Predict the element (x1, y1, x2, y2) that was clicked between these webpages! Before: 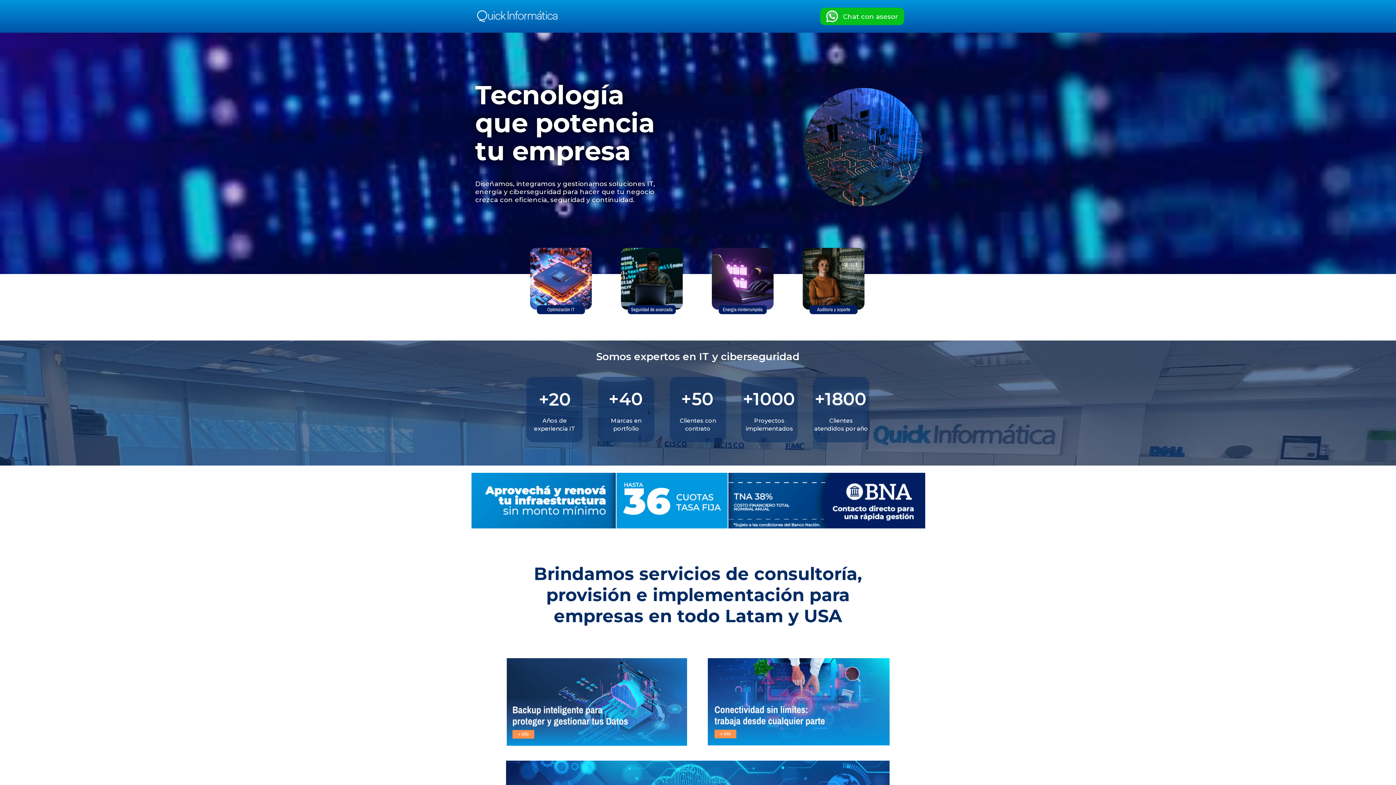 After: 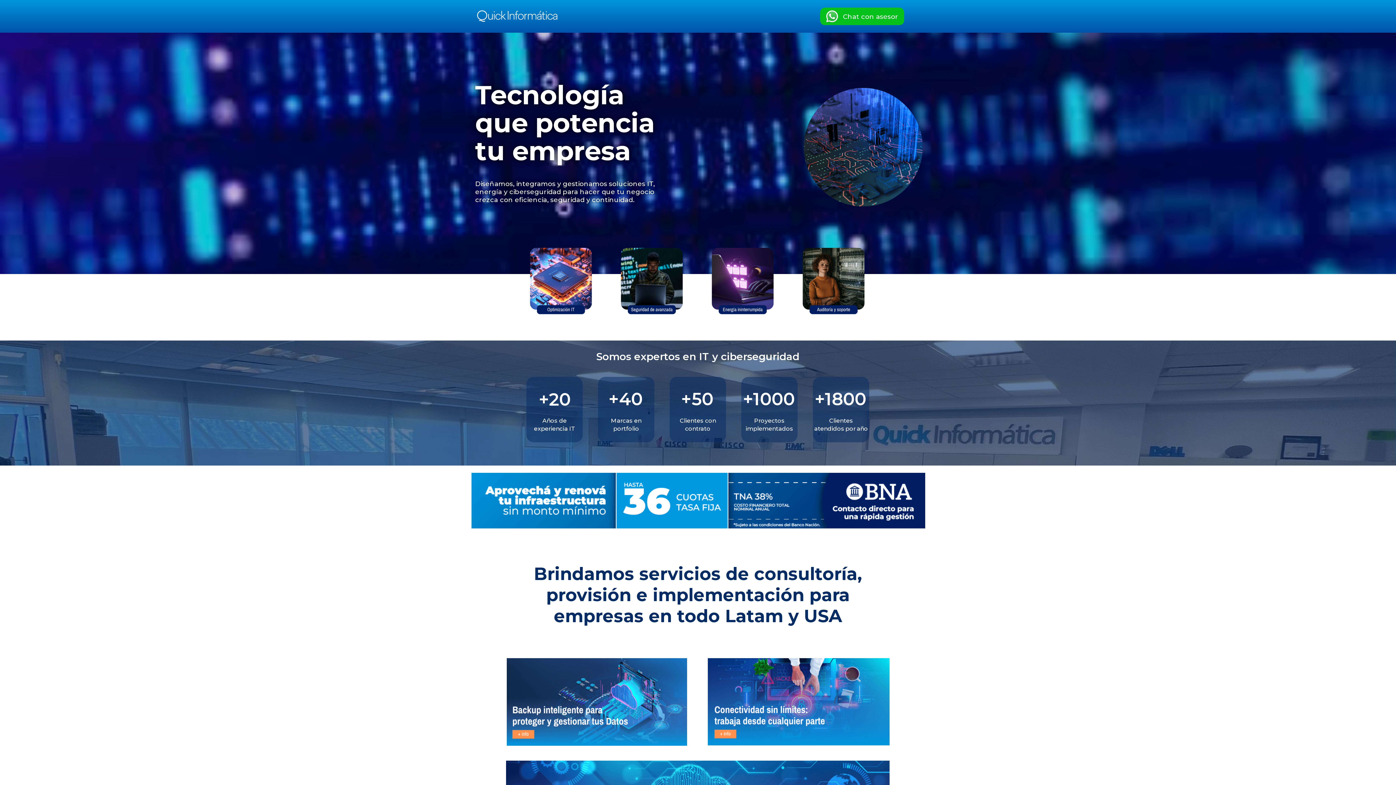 Action: bbox: (506, 761, 889, 766)